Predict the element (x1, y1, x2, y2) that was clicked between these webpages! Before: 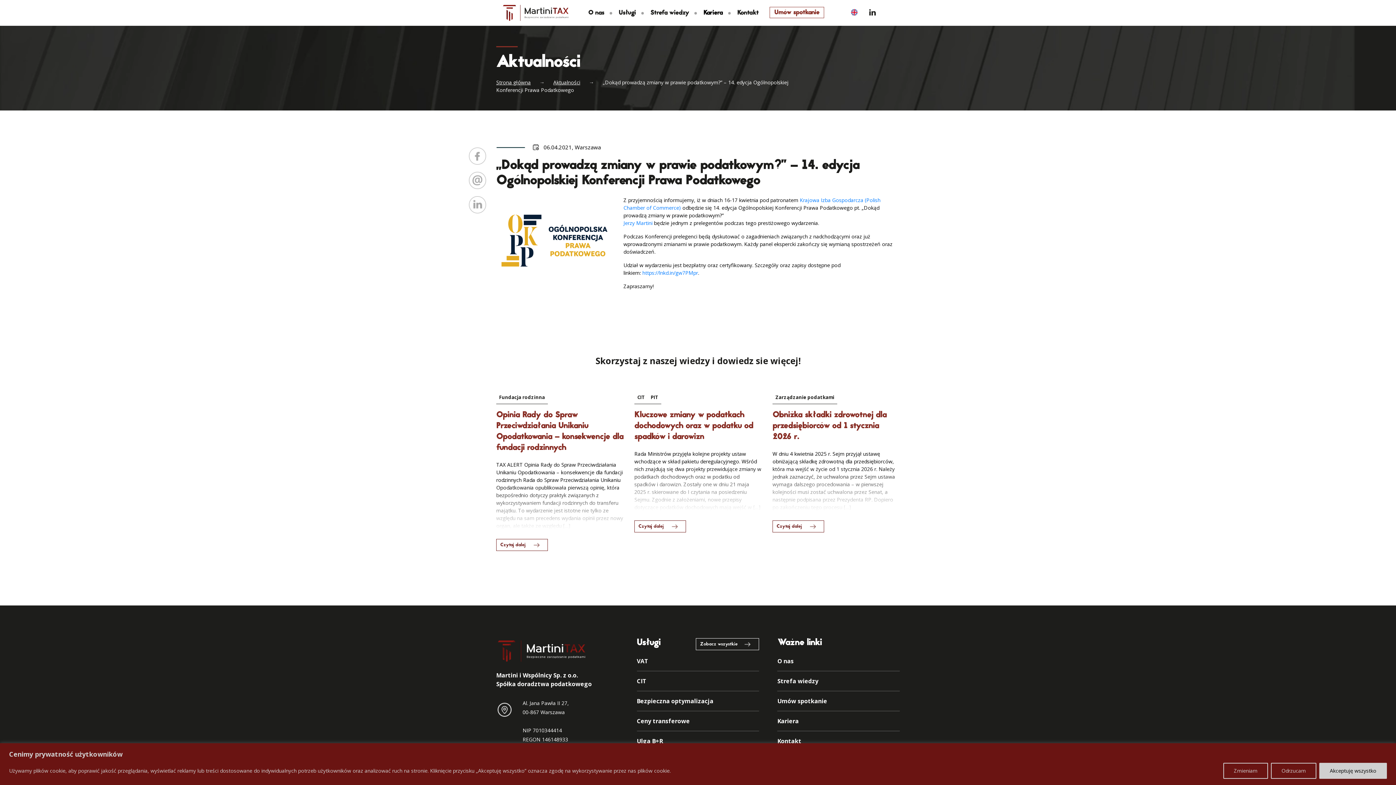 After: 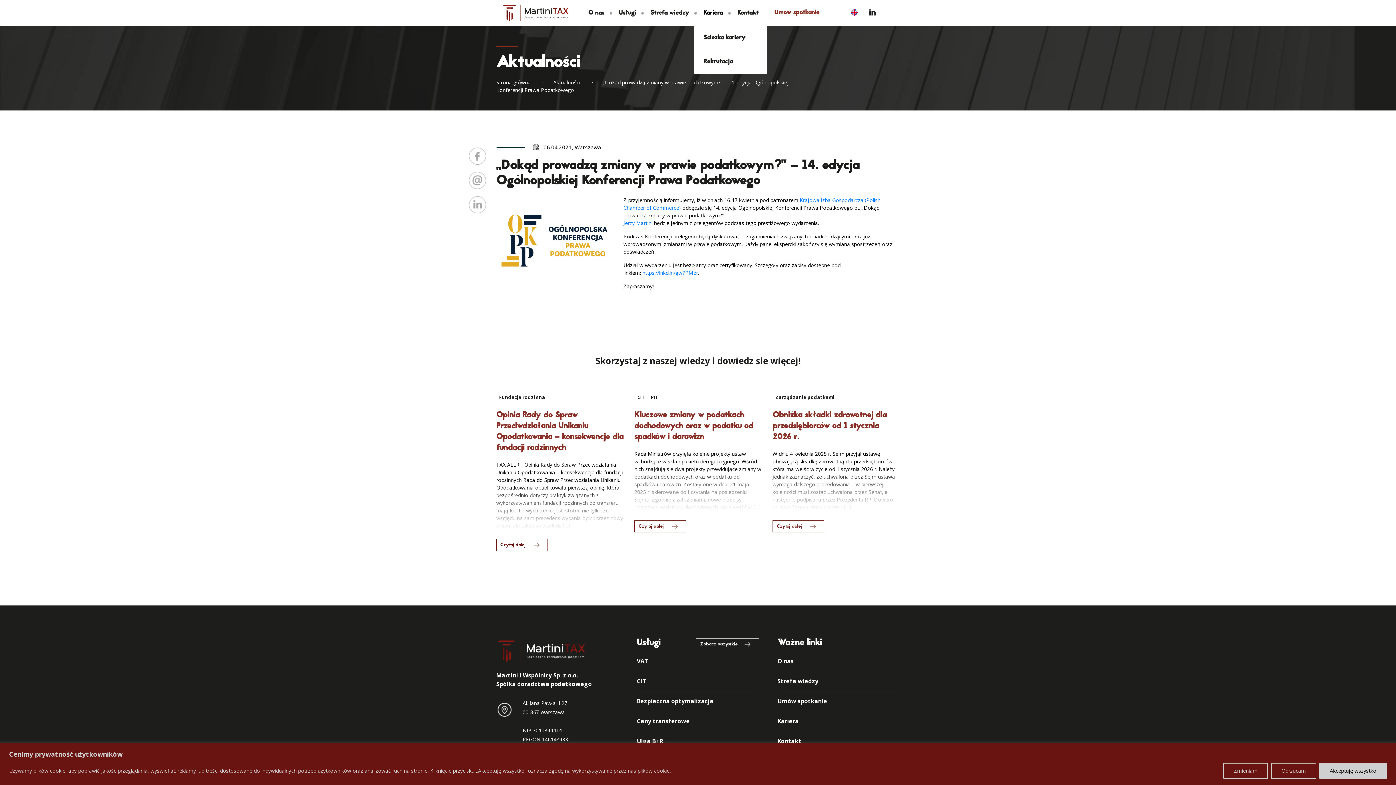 Action: bbox: (694, 0, 728, 26) label: Kariera